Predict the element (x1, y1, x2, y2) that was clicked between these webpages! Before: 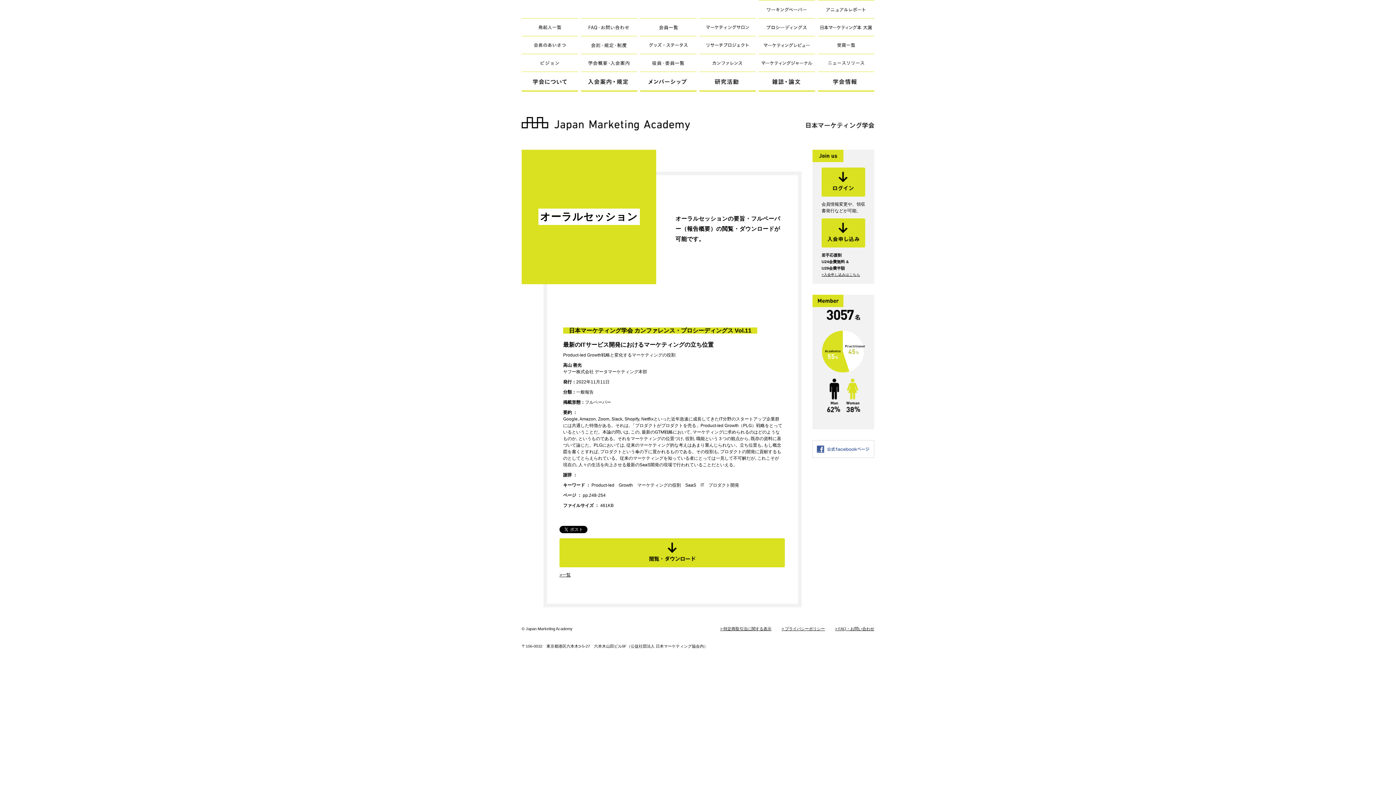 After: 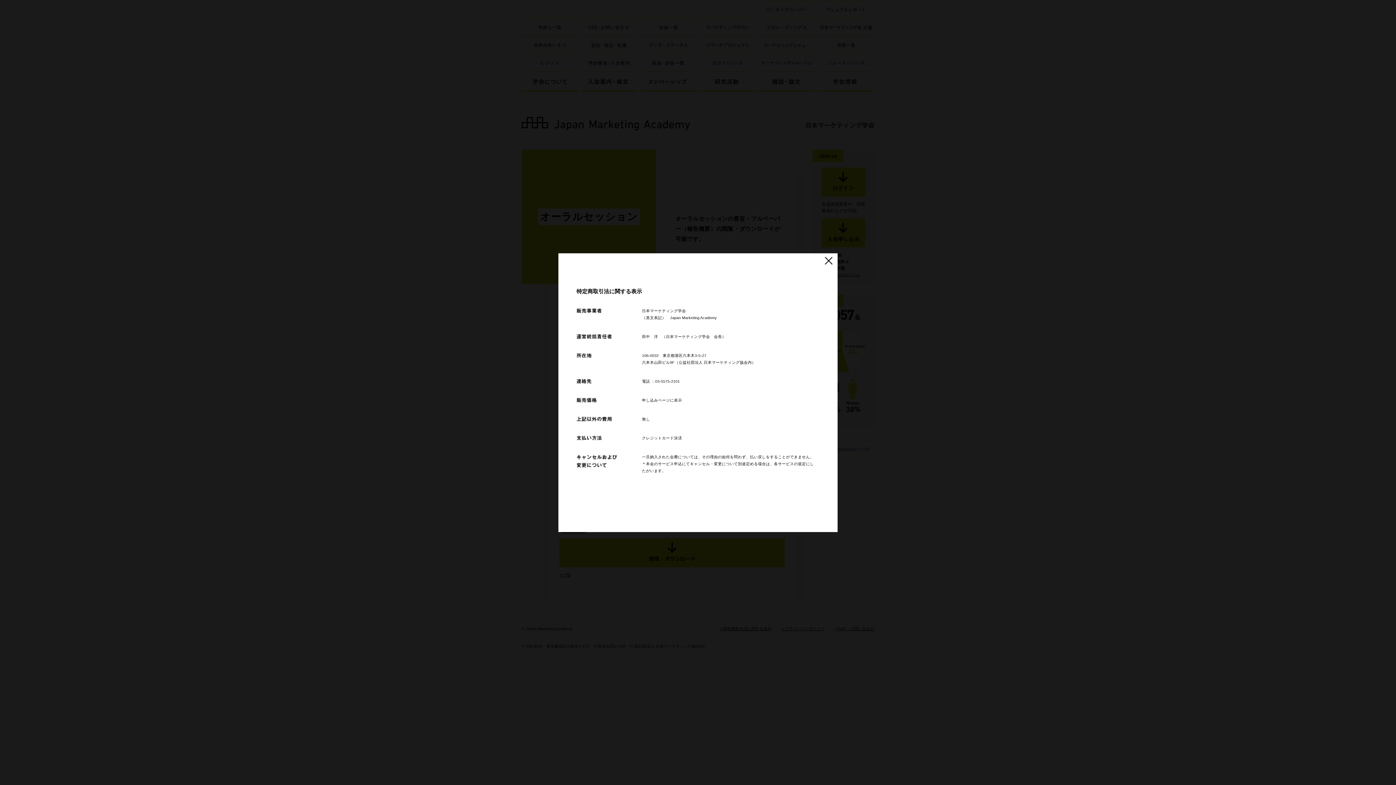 Action: label: > 特定商取引法に関する表示 bbox: (720, 626, 771, 631)